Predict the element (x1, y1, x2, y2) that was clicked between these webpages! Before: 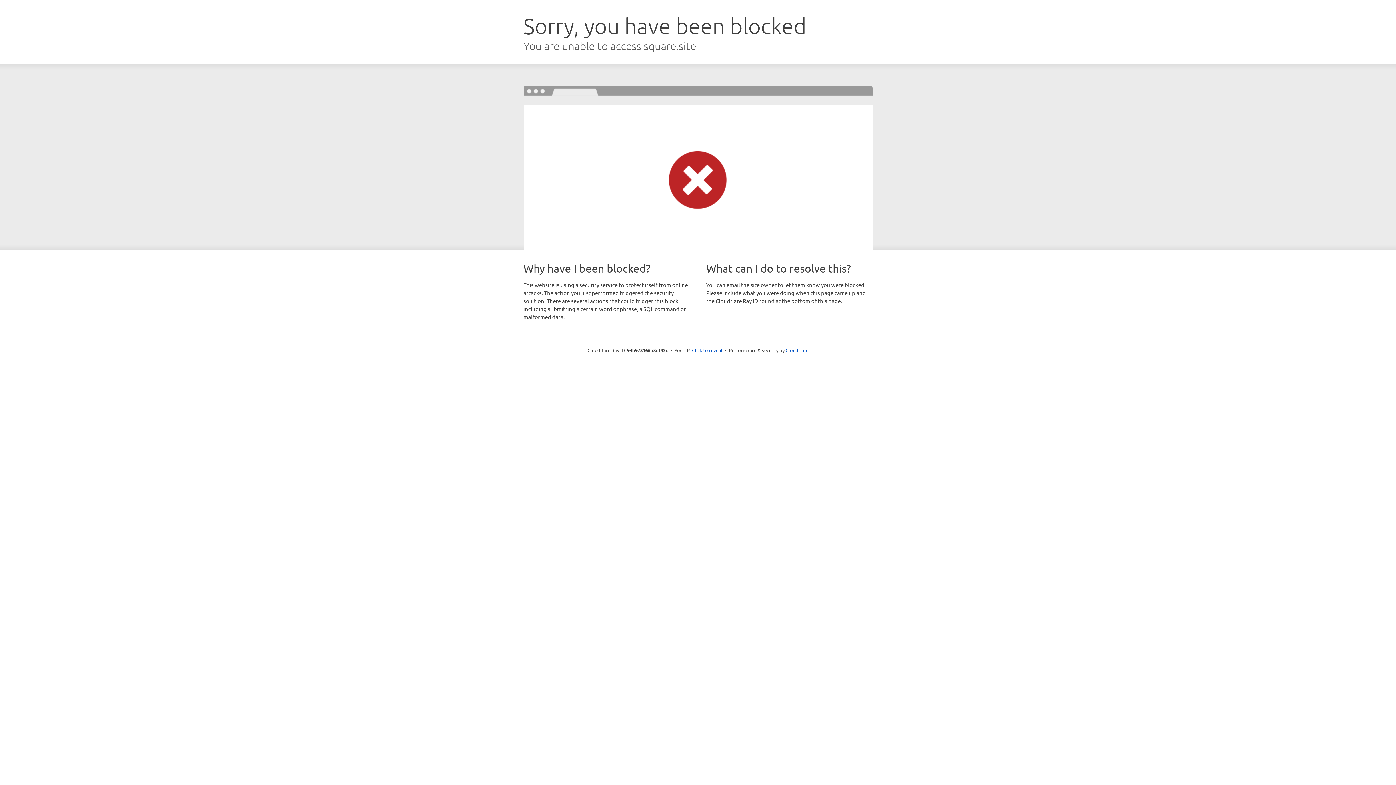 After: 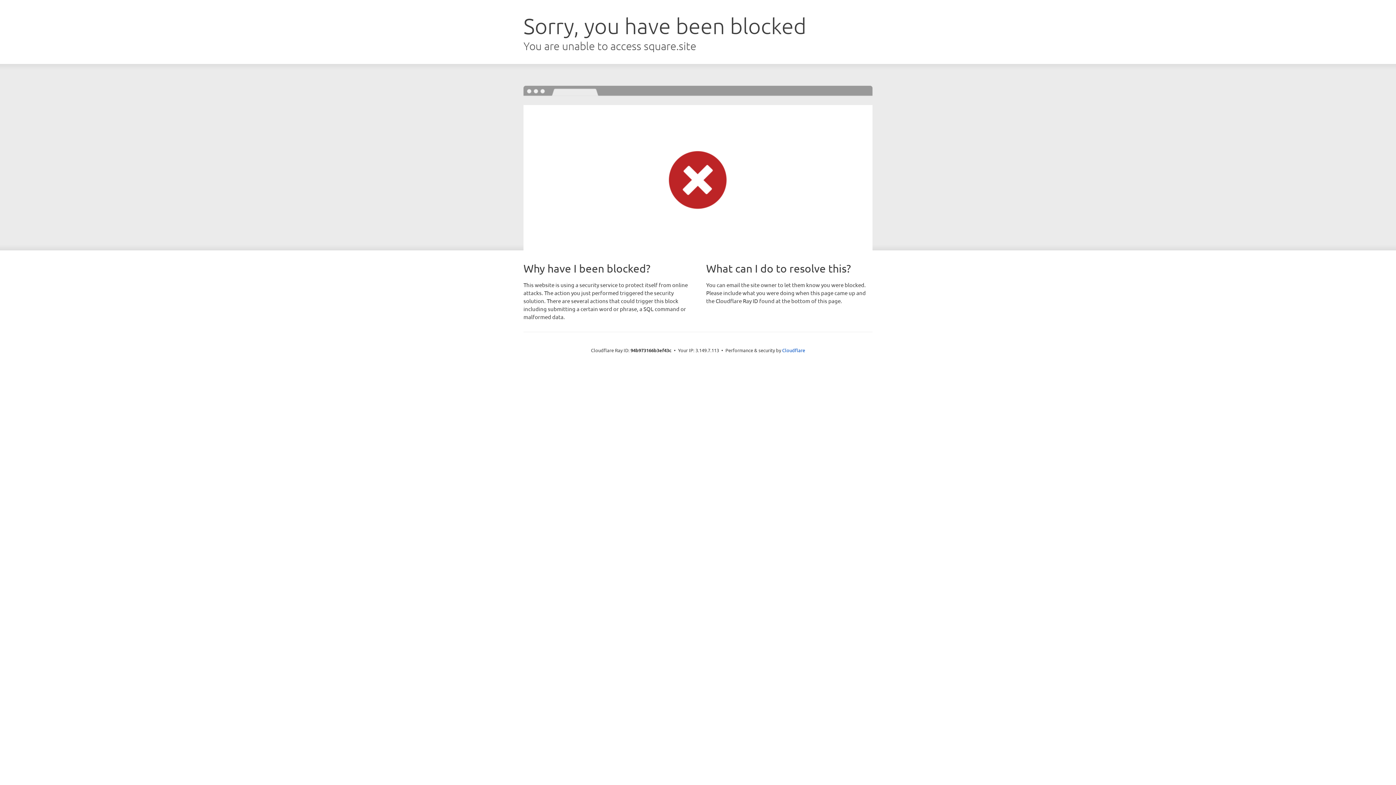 Action: bbox: (692, 346, 722, 353) label: Click to reveal